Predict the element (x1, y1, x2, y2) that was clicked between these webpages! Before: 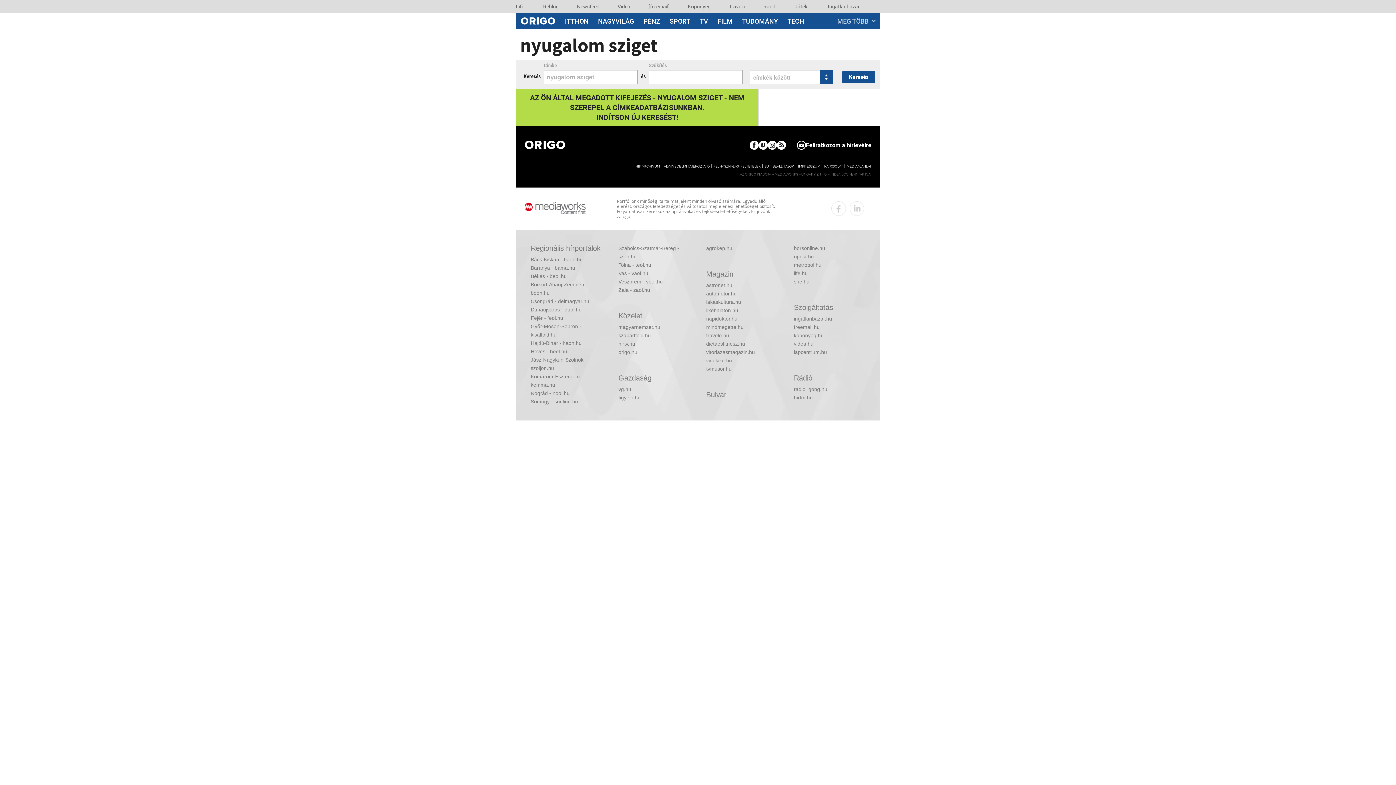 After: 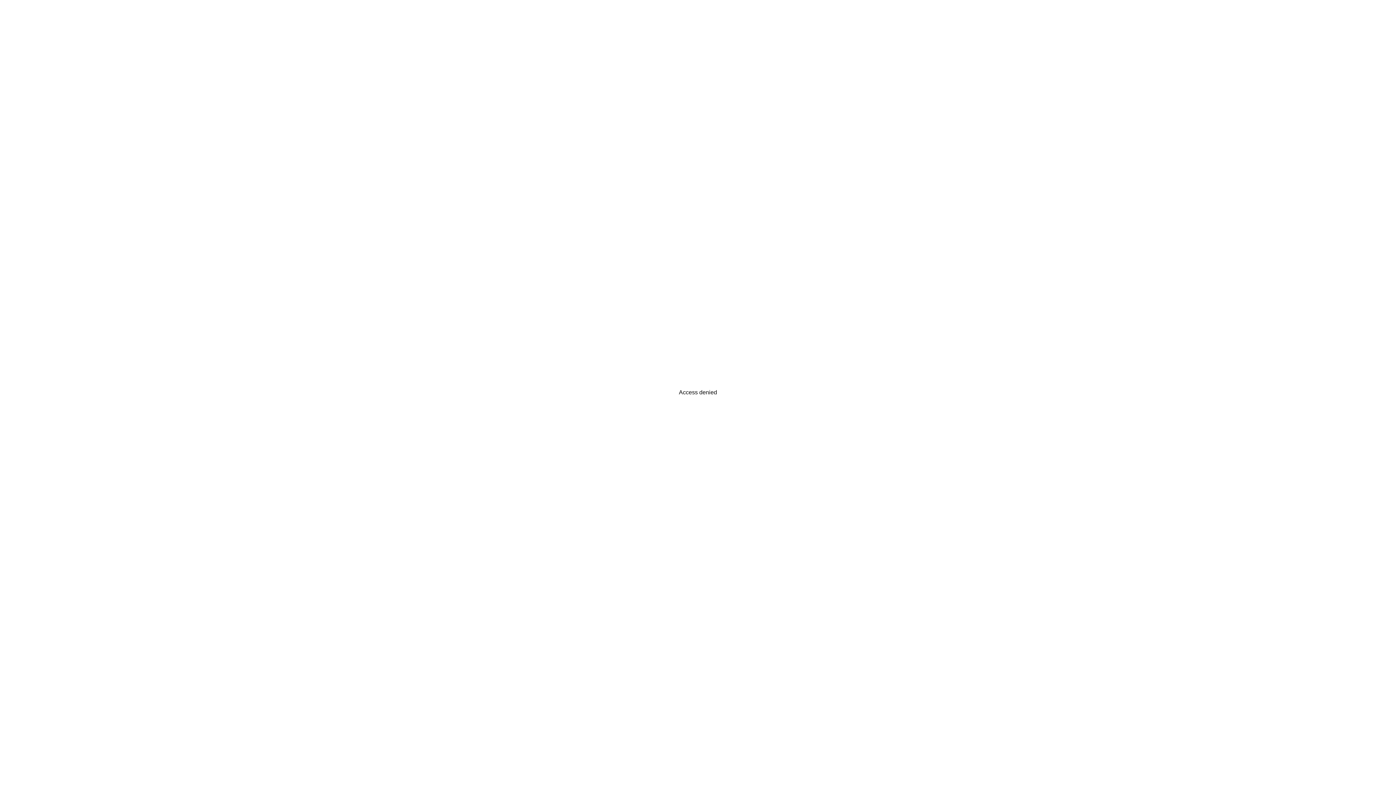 Action: bbox: (797, 140, 871, 149) label: Feliratkozom a hírlevélre